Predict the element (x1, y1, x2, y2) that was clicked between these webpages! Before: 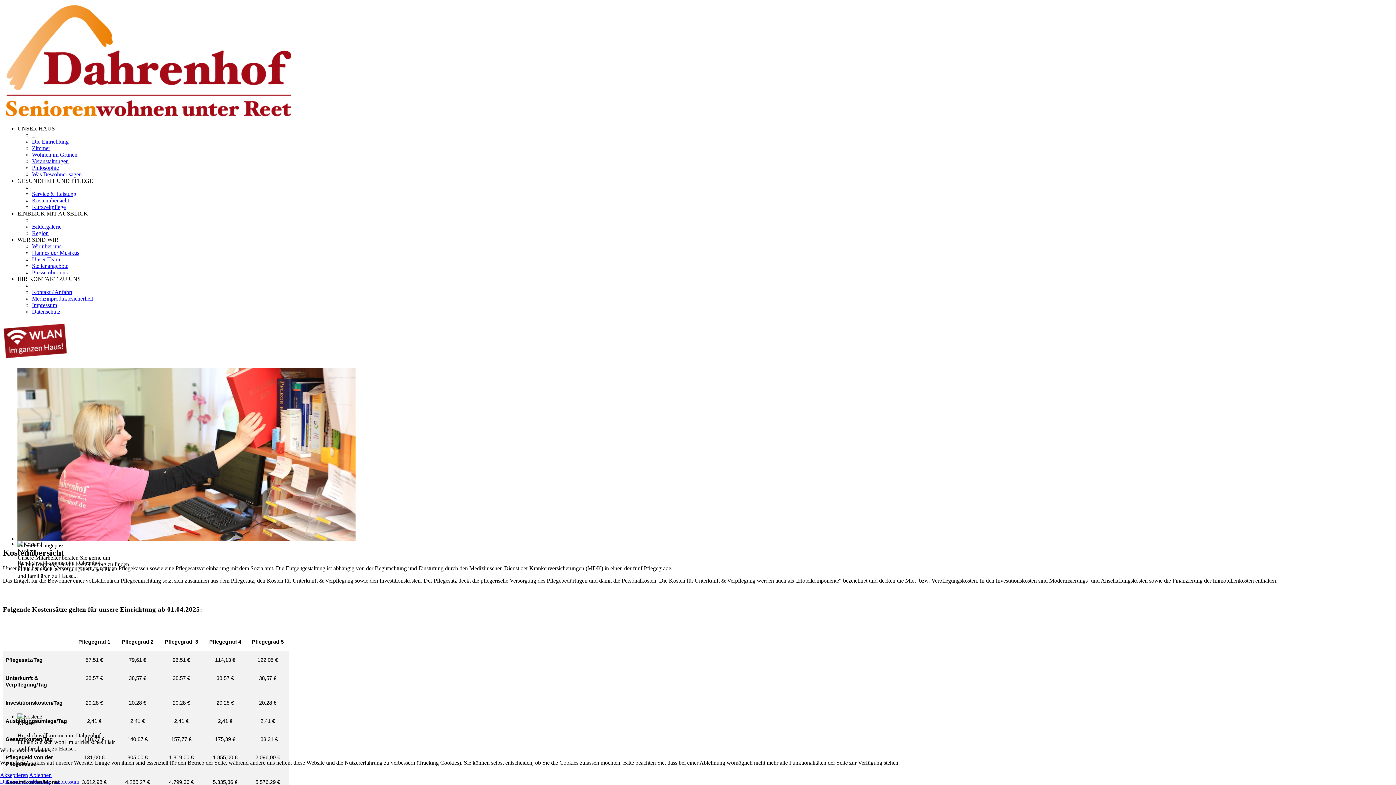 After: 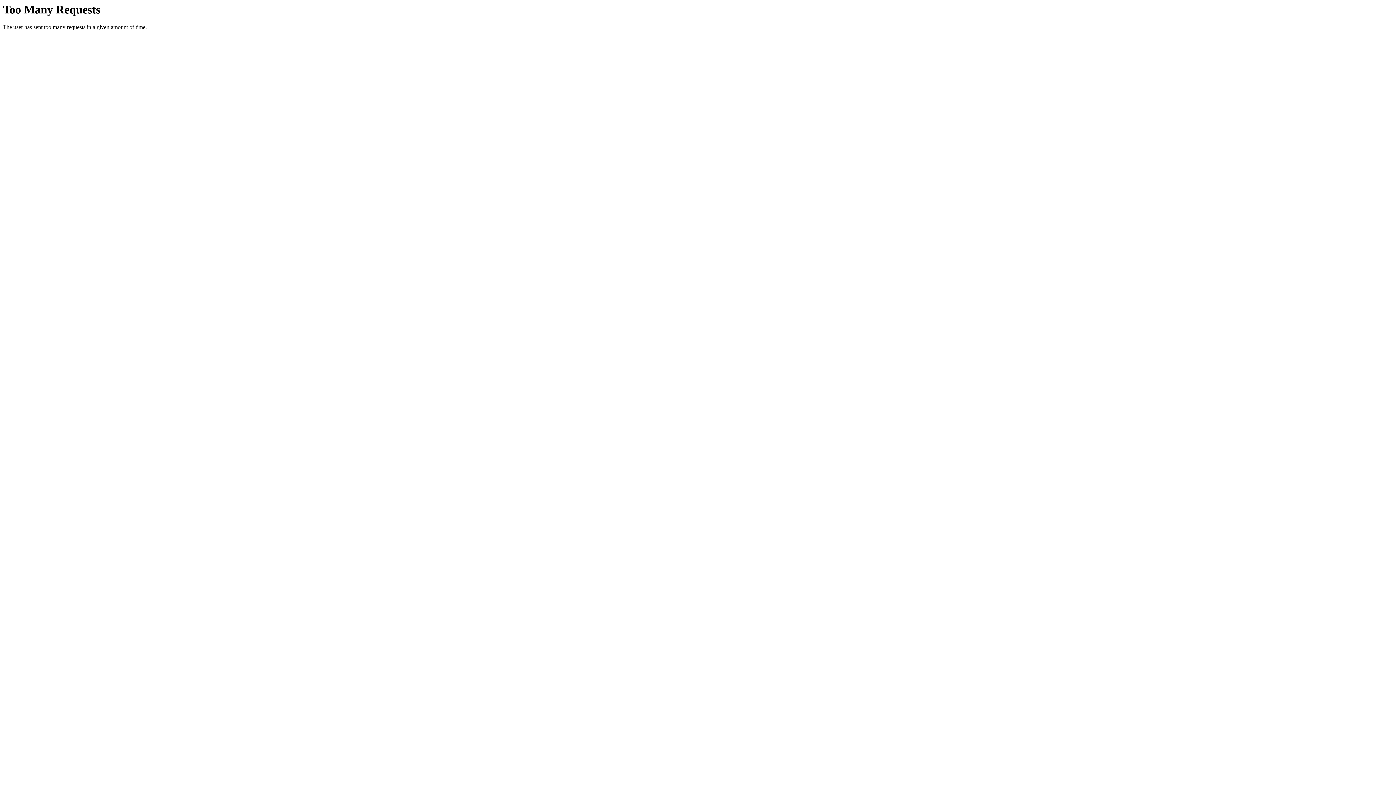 Action: bbox: (2, 356, 68, 362)